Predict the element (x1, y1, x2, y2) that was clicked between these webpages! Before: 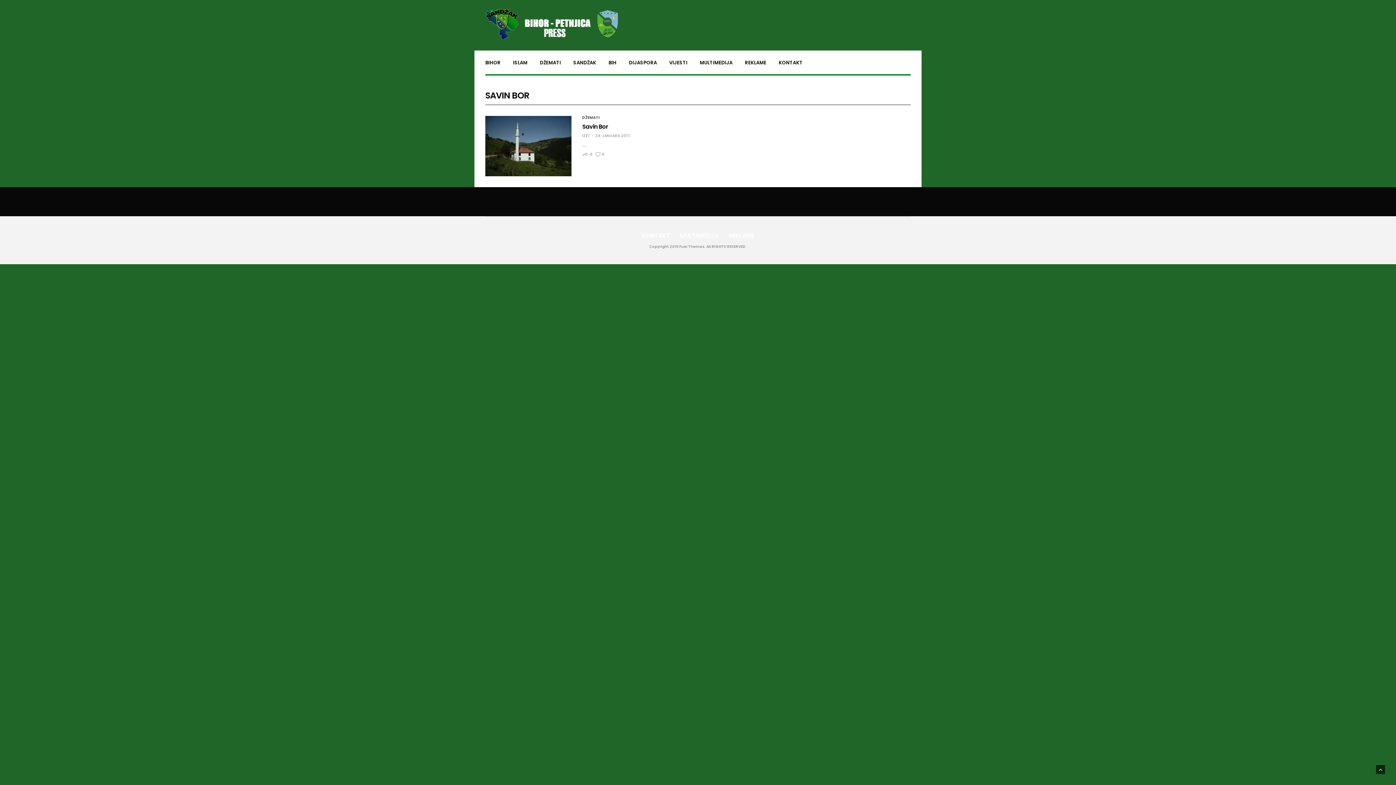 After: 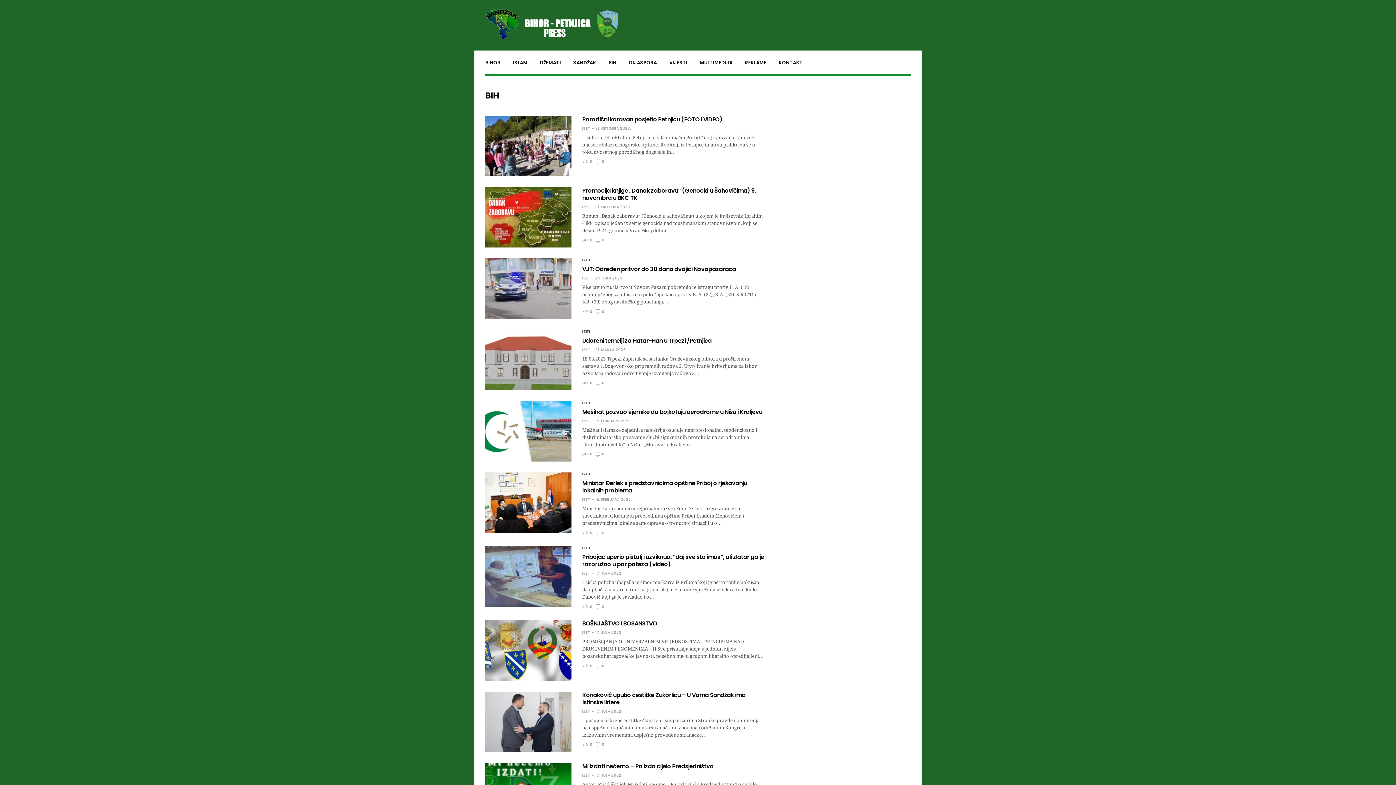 Action: bbox: (608, 59, 616, 66) label: BIH